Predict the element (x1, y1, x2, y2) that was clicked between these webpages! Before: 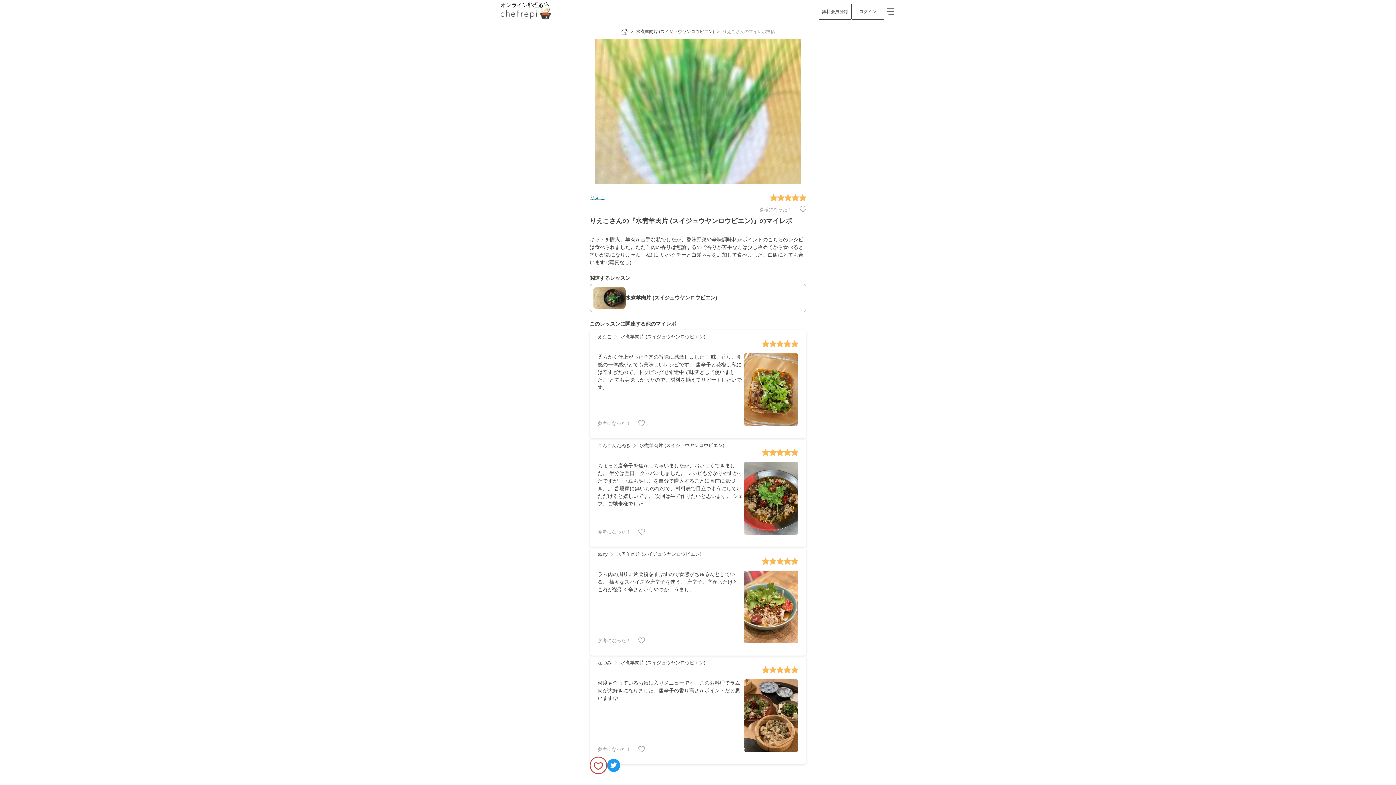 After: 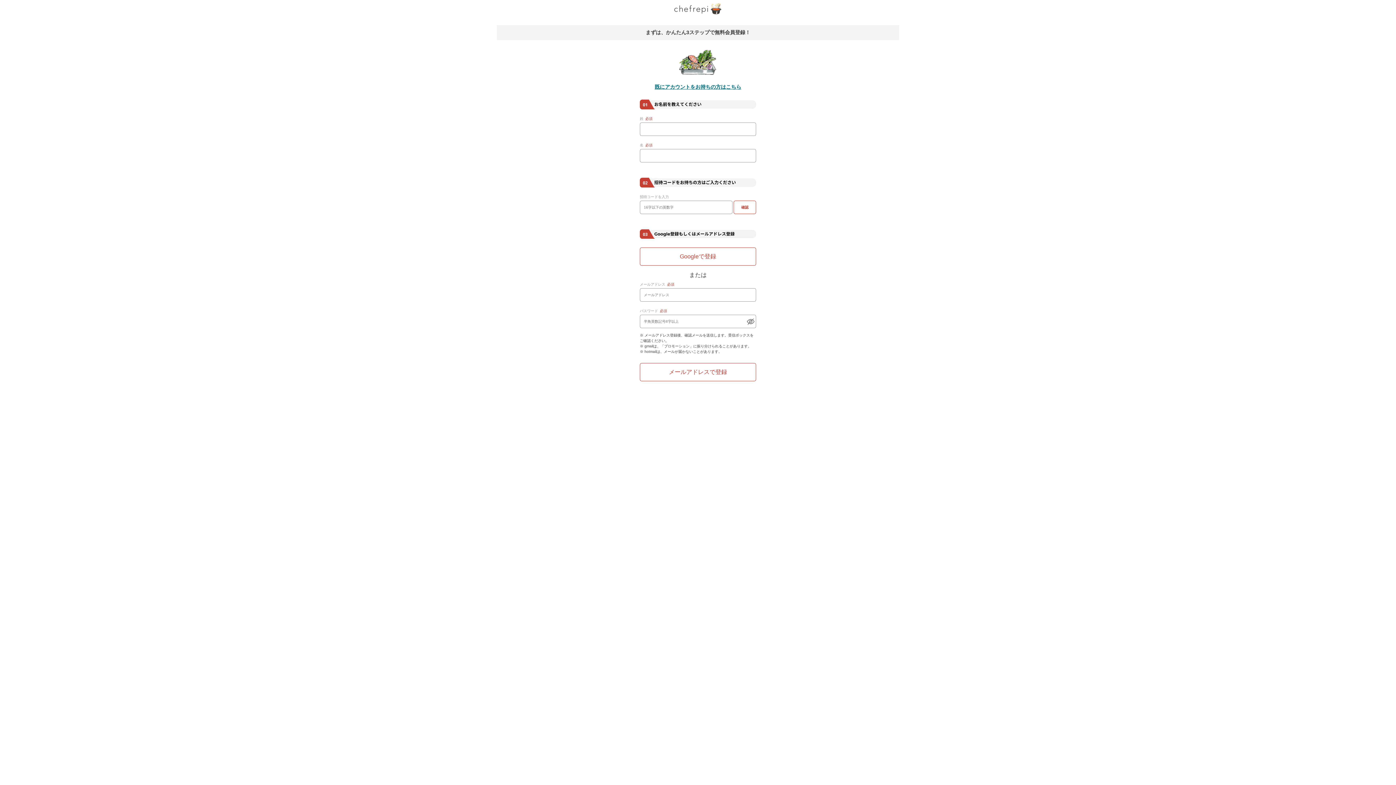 Action: bbox: (818, 3, 851, 19) label: 無料会員登録